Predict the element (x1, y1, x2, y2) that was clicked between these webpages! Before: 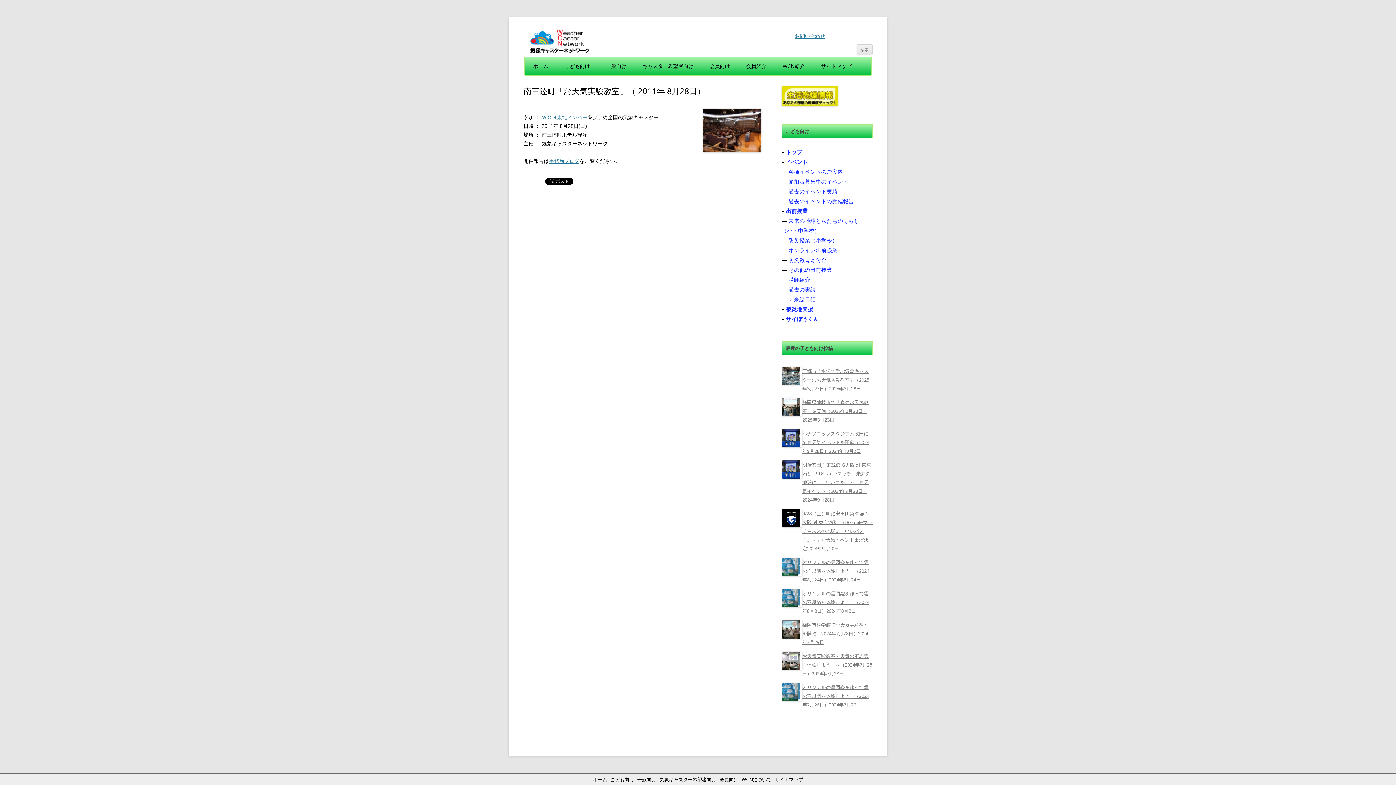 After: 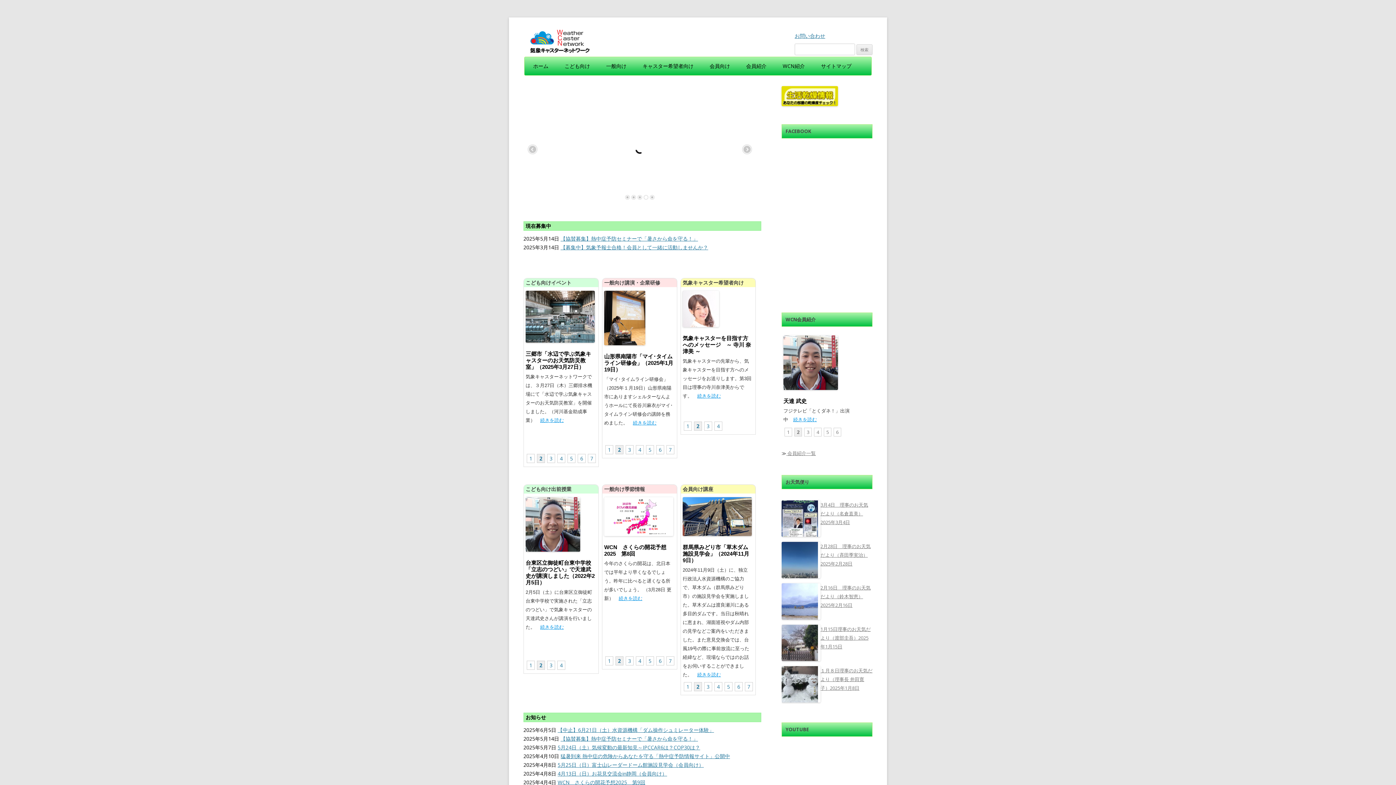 Action: bbox: (529, 57, 552, 75) label: ホーム